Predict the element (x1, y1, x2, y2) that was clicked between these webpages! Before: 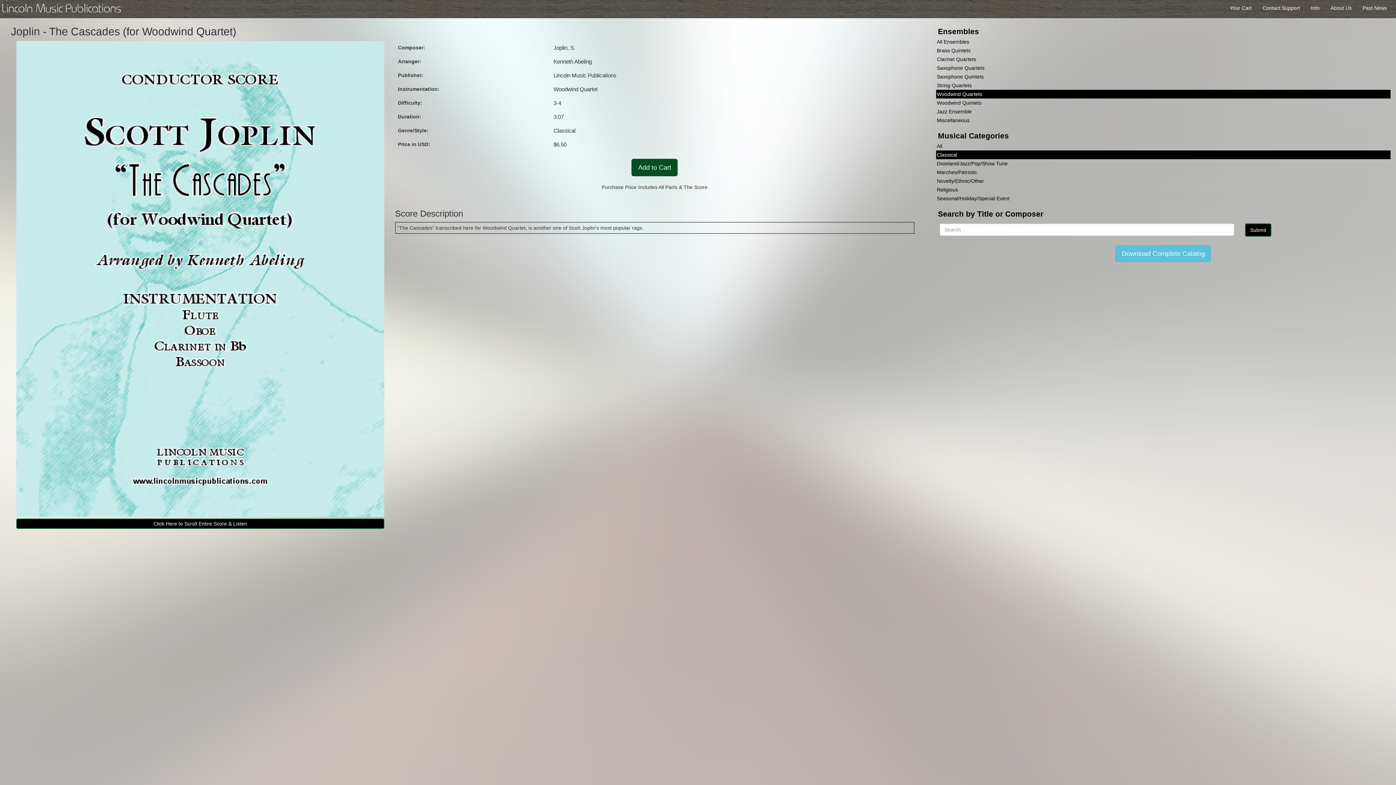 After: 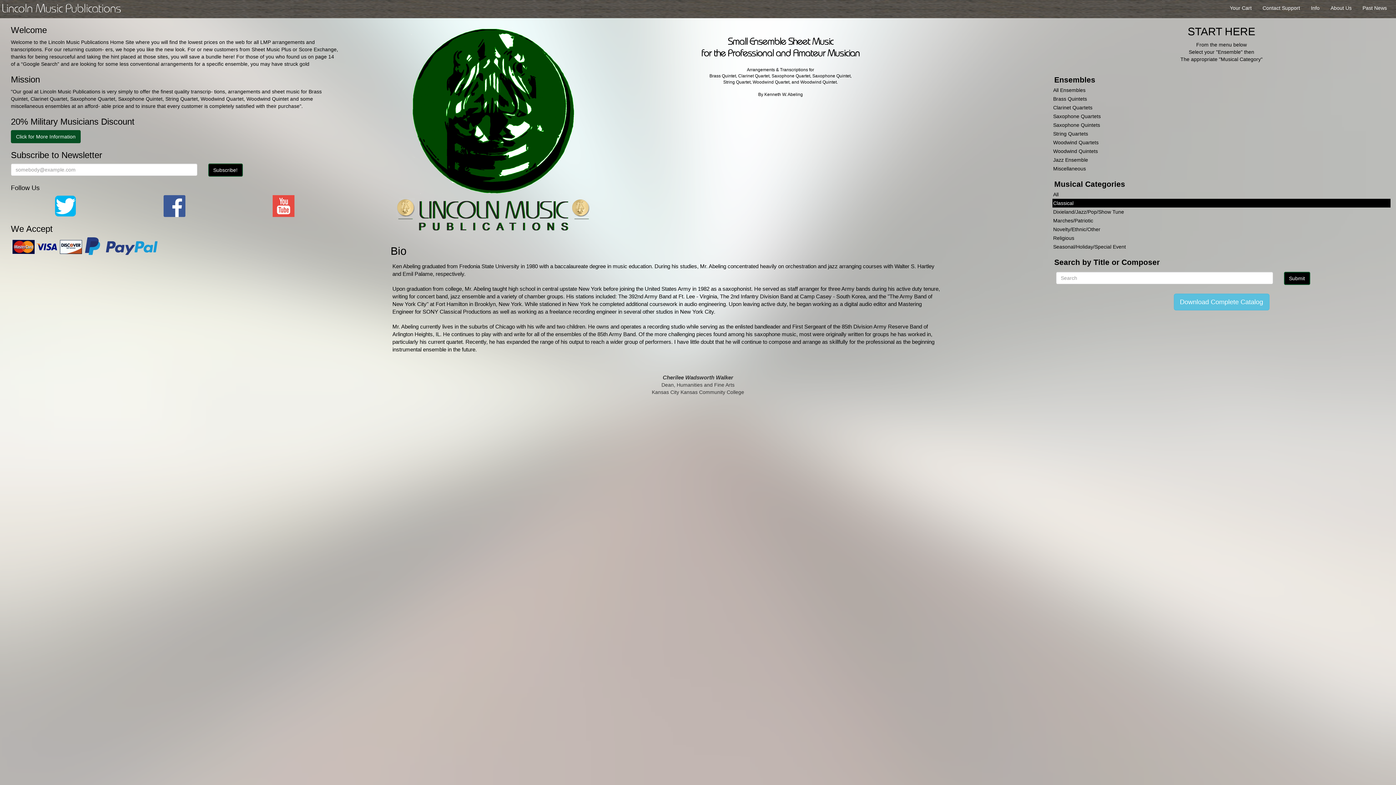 Action: label: About Us bbox: (1325, 2, 1357, 13)